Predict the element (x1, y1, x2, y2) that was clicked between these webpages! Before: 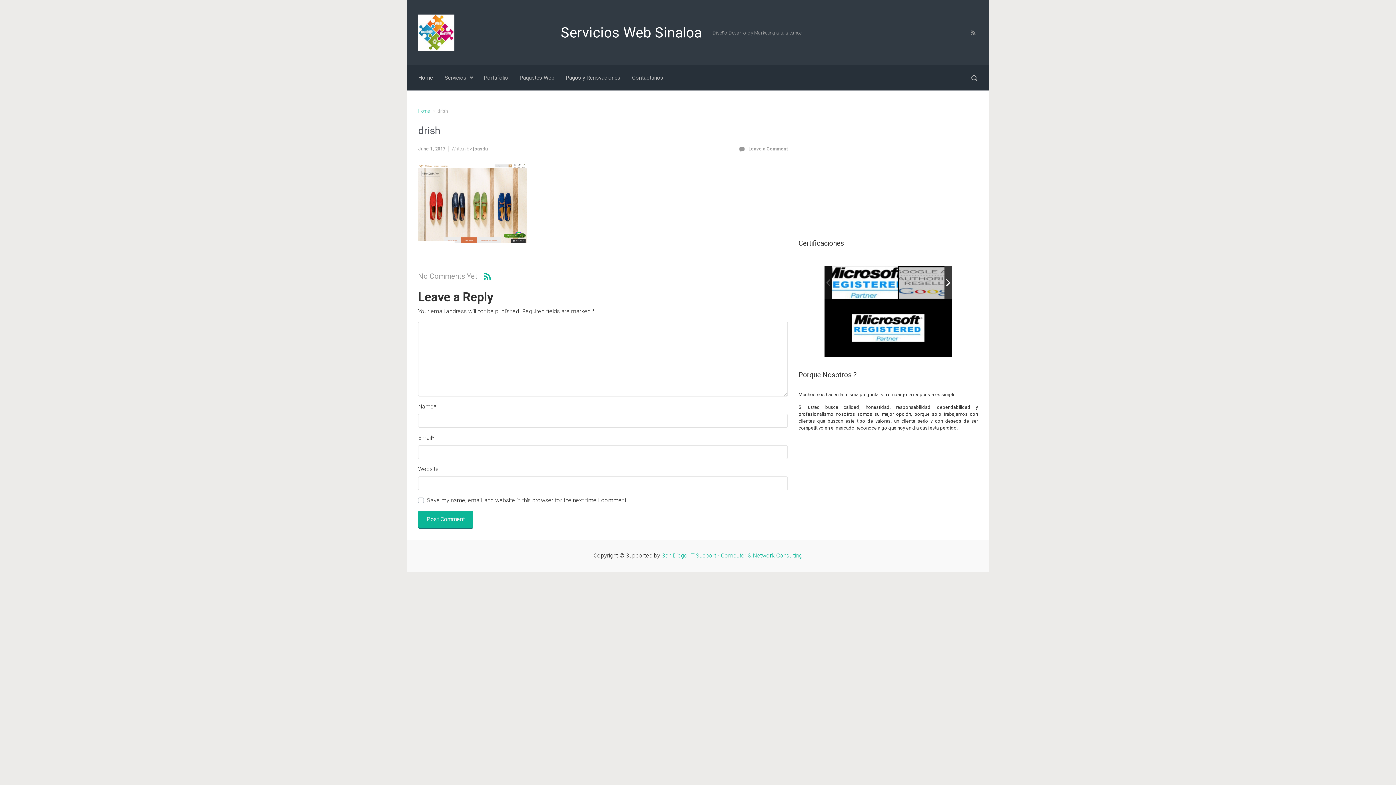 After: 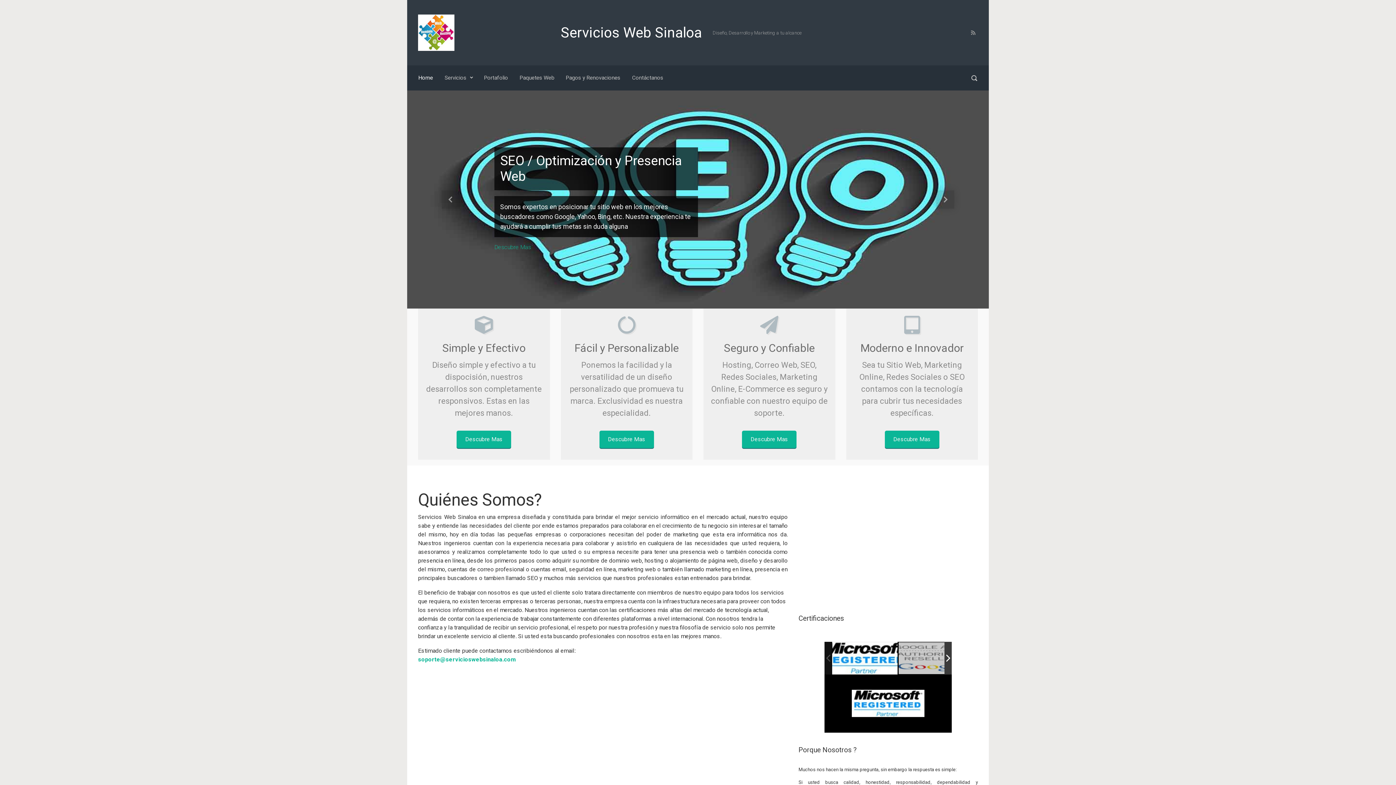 Action: bbox: (560, 24, 702, 41) label: Servicios Web Sinaloa